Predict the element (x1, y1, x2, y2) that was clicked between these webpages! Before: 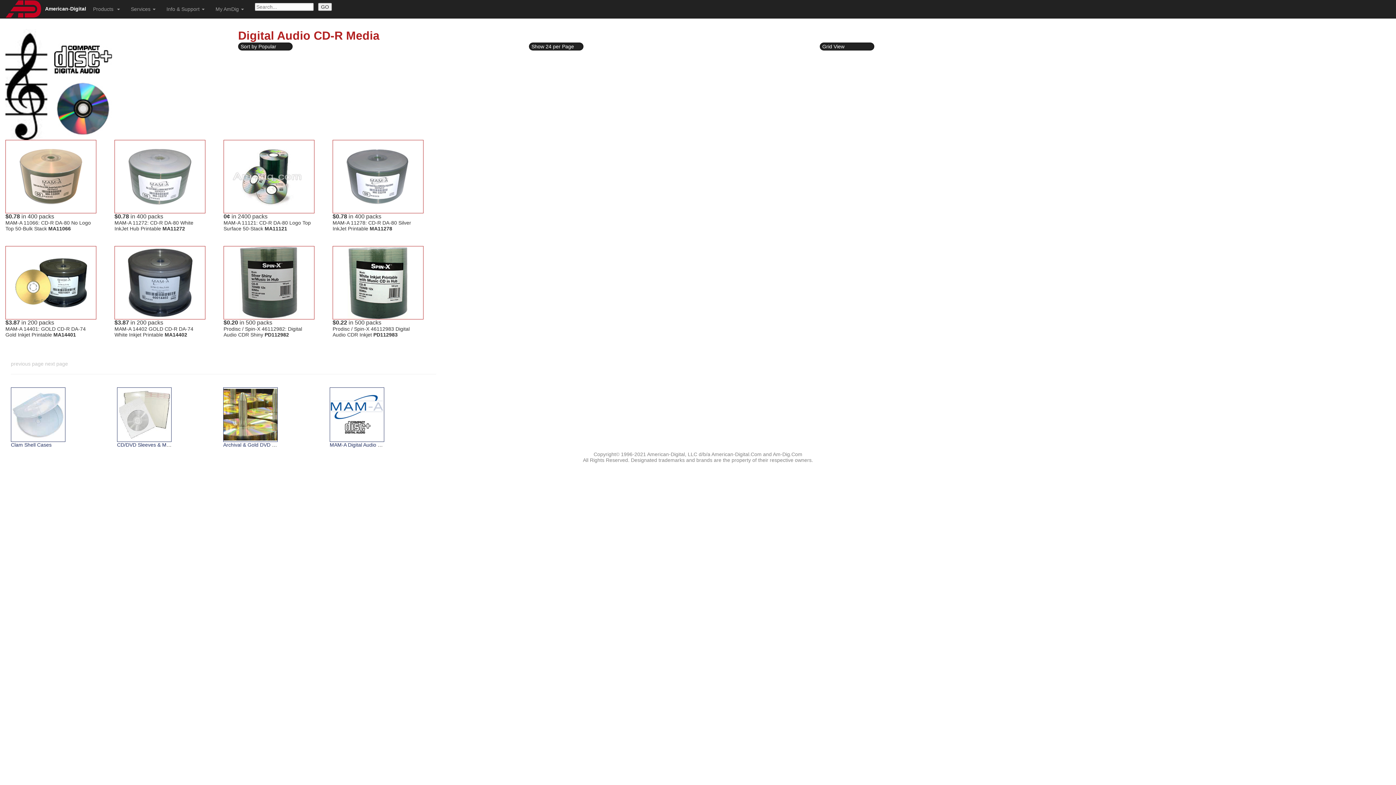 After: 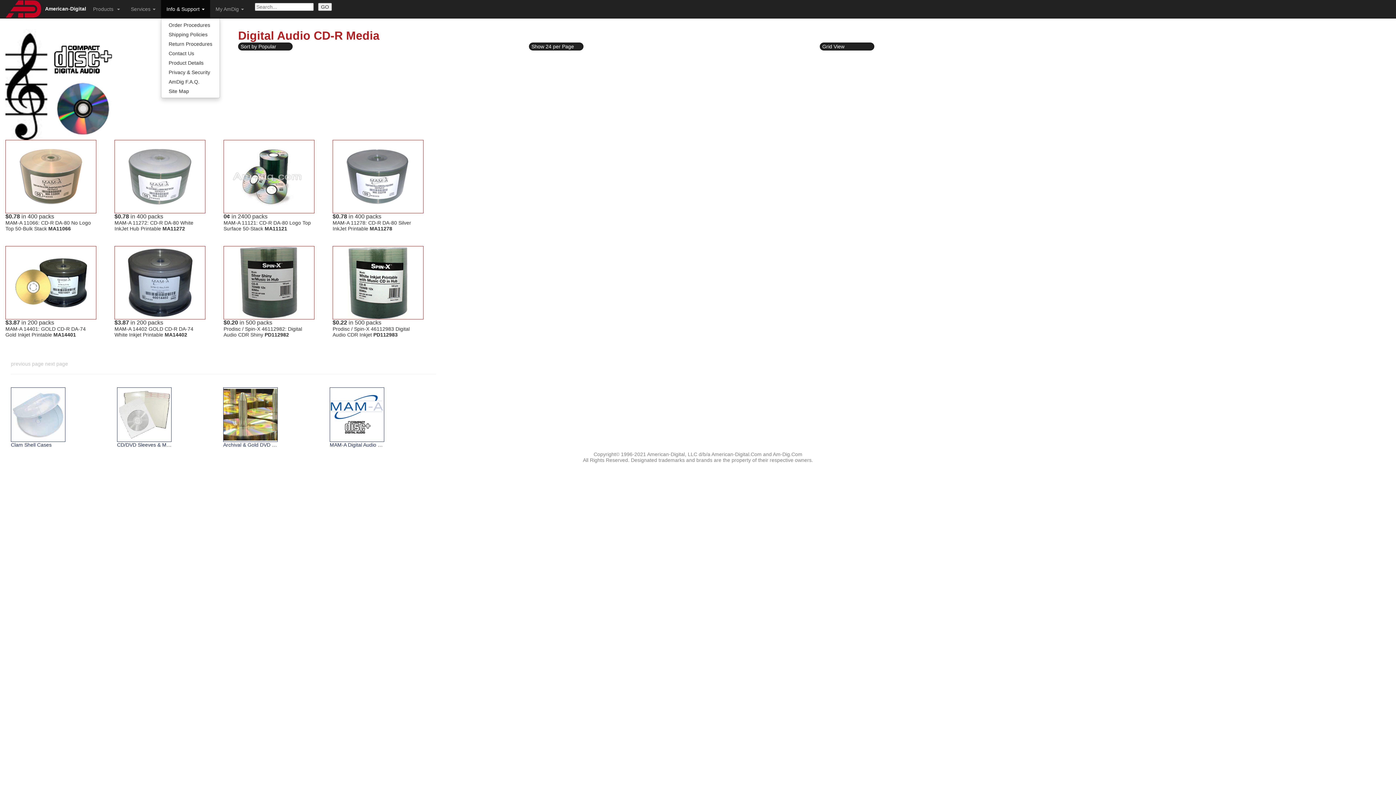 Action: label: Info & Support  bbox: (161, 0, 210, 18)